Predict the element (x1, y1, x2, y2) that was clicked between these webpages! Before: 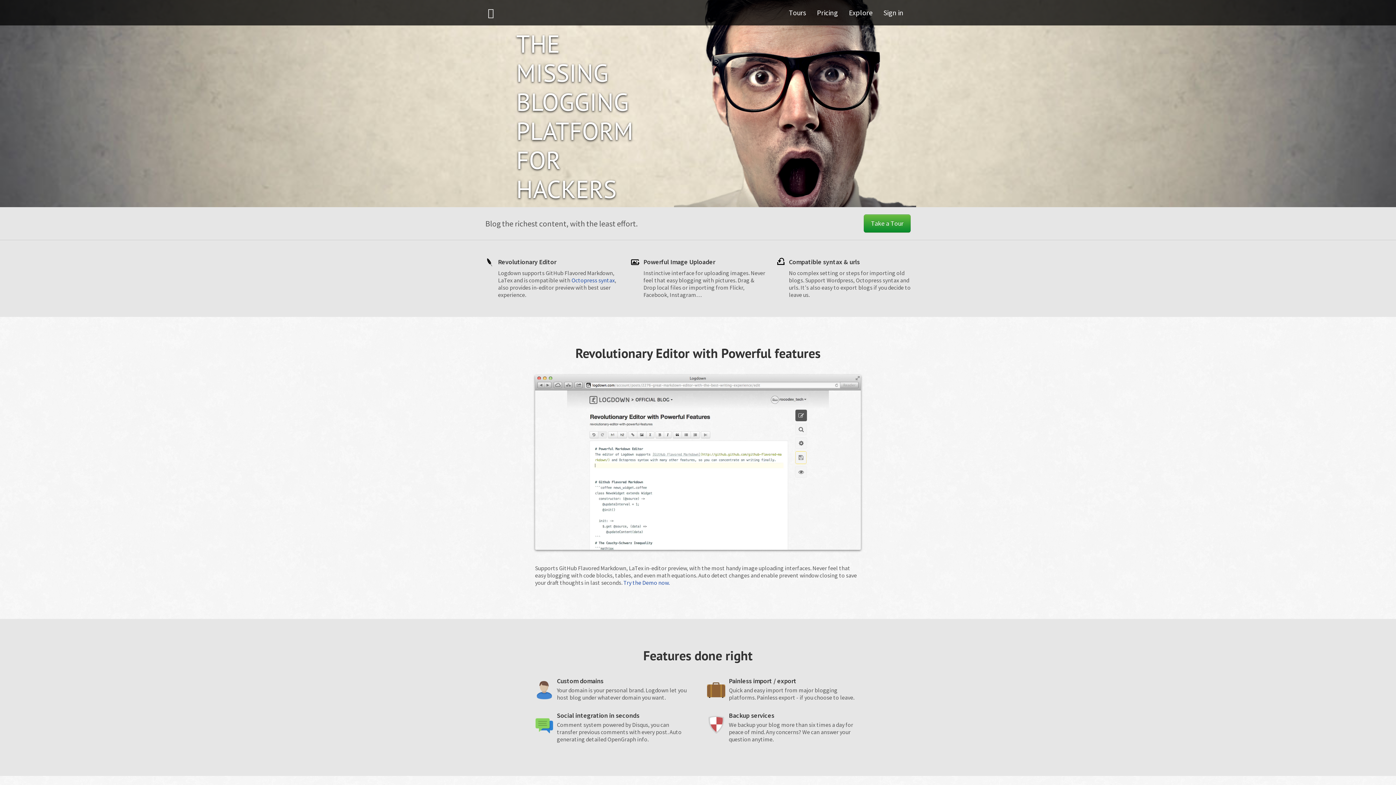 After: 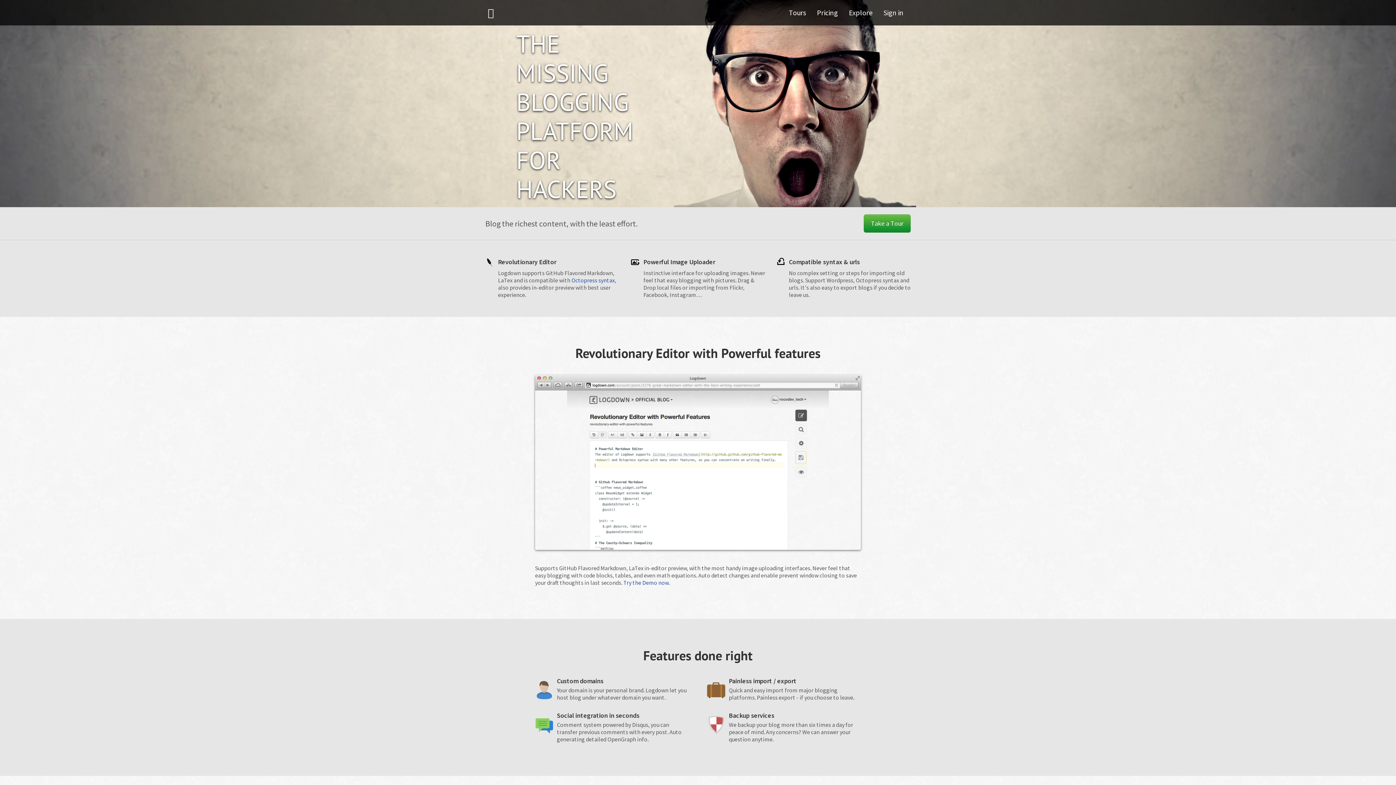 Action: bbox: (478, 0, 543, 25)